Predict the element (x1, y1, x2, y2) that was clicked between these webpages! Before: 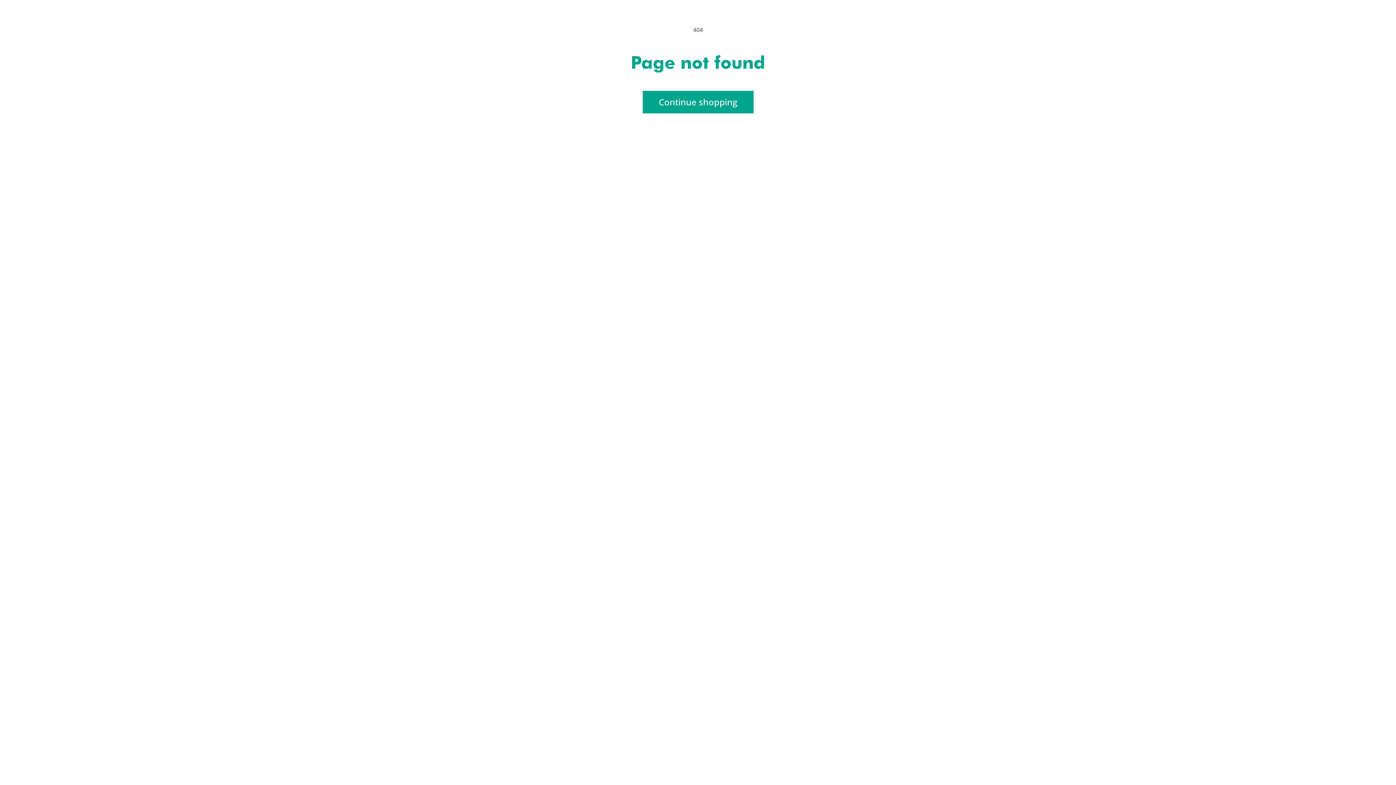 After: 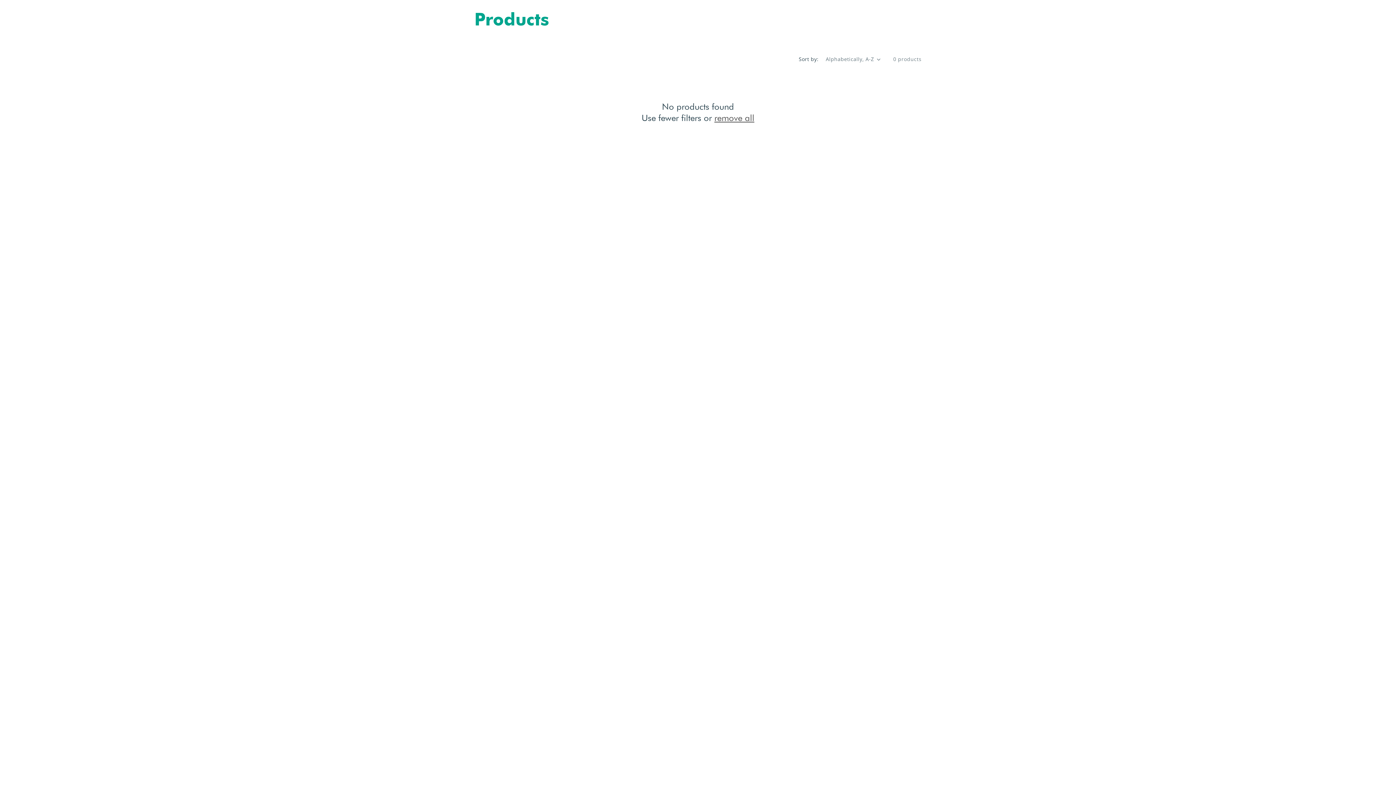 Action: bbox: (642, 90, 753, 113) label: Continue shopping